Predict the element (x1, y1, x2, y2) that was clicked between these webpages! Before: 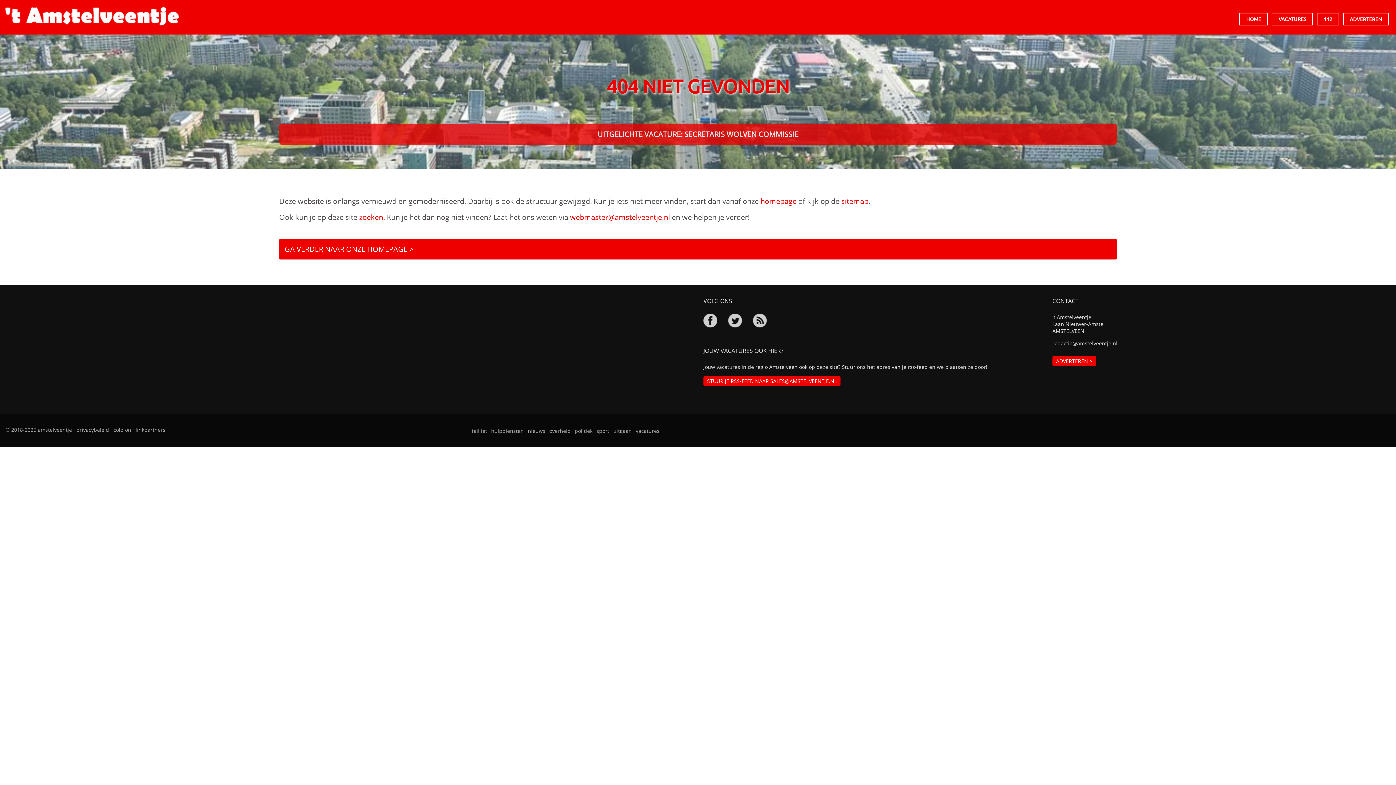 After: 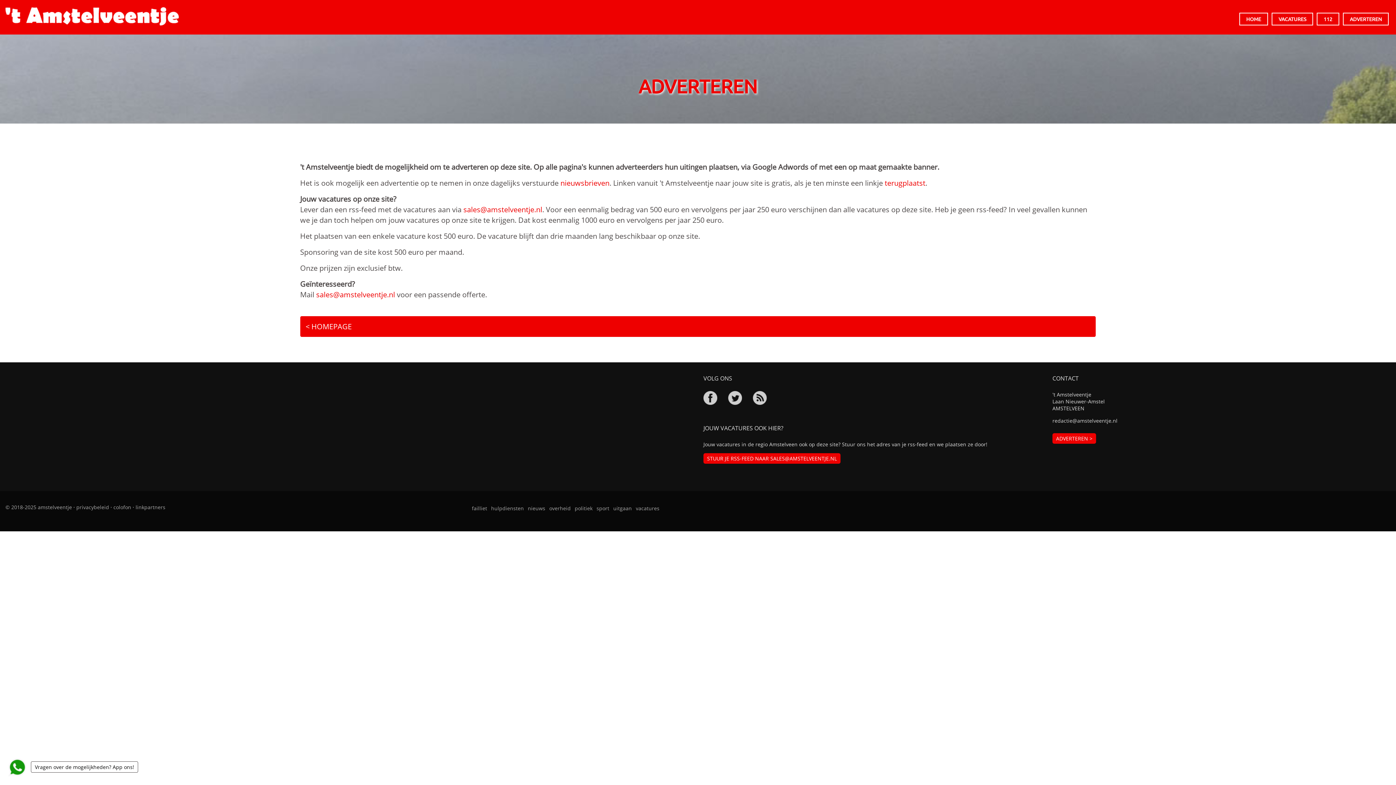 Action: label: STUUR JE RSS-FEED NAAR SALES@AMSTELVEENTJE.NL bbox: (703, 376, 840, 386)